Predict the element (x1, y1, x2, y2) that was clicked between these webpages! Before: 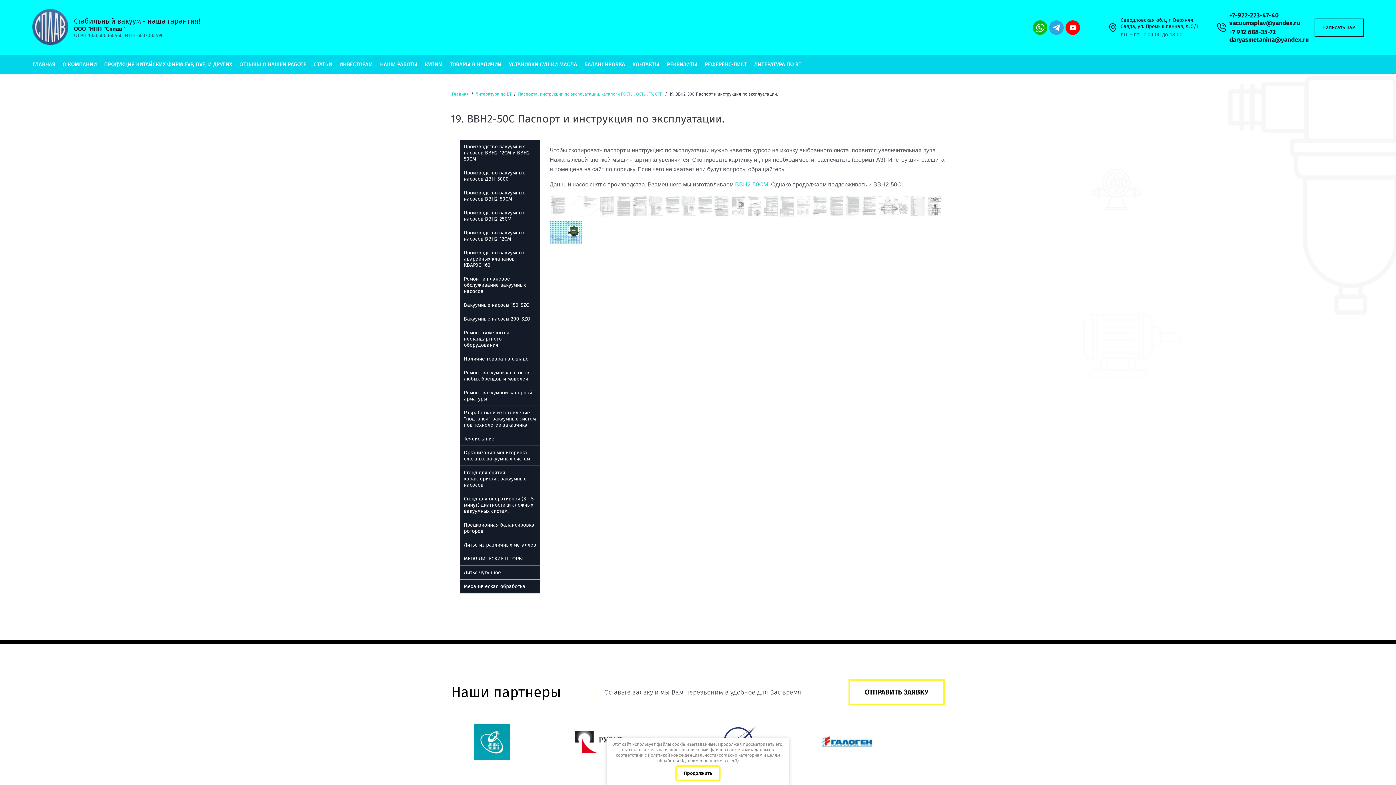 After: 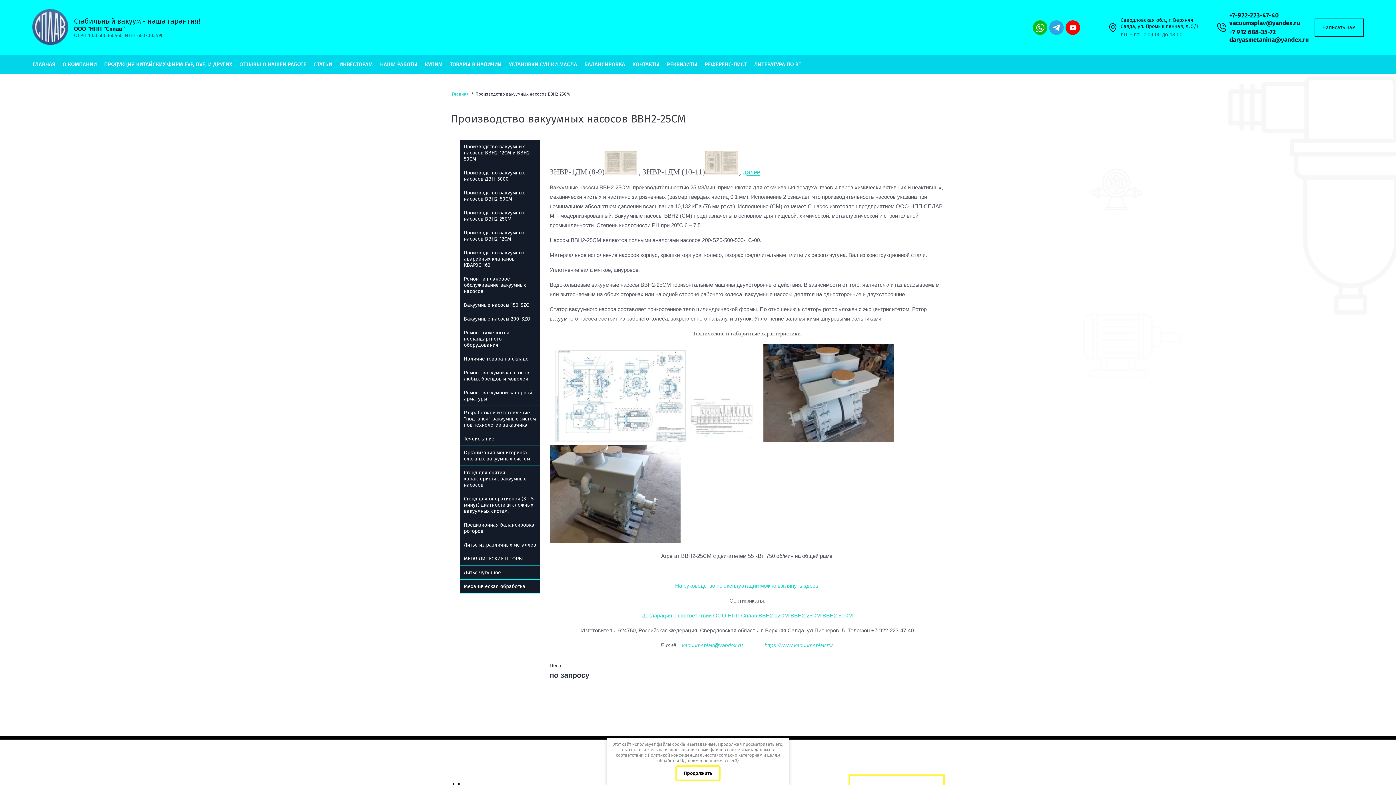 Action: bbox: (462, 208, 538, 224) label: Производство вакуумных насосов ВВН2-25СМ